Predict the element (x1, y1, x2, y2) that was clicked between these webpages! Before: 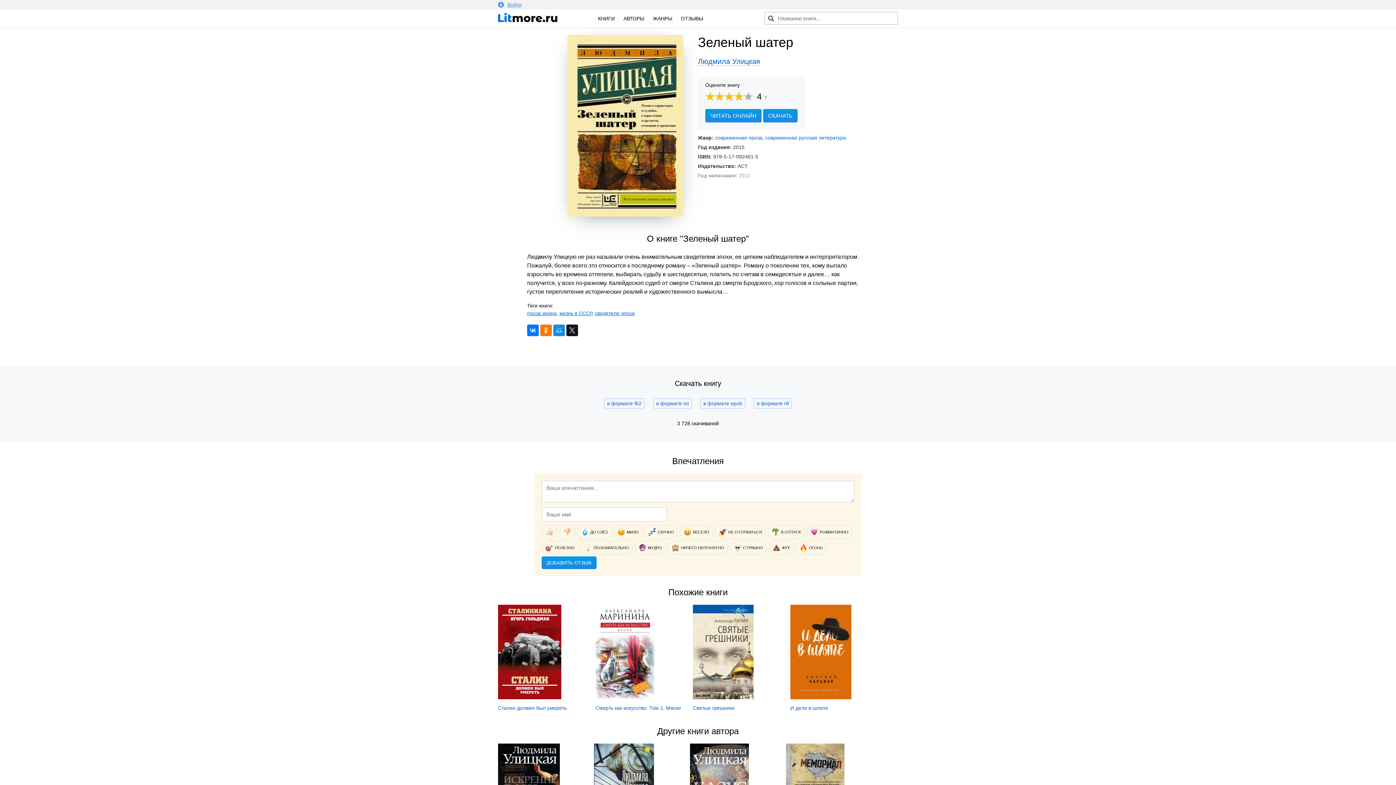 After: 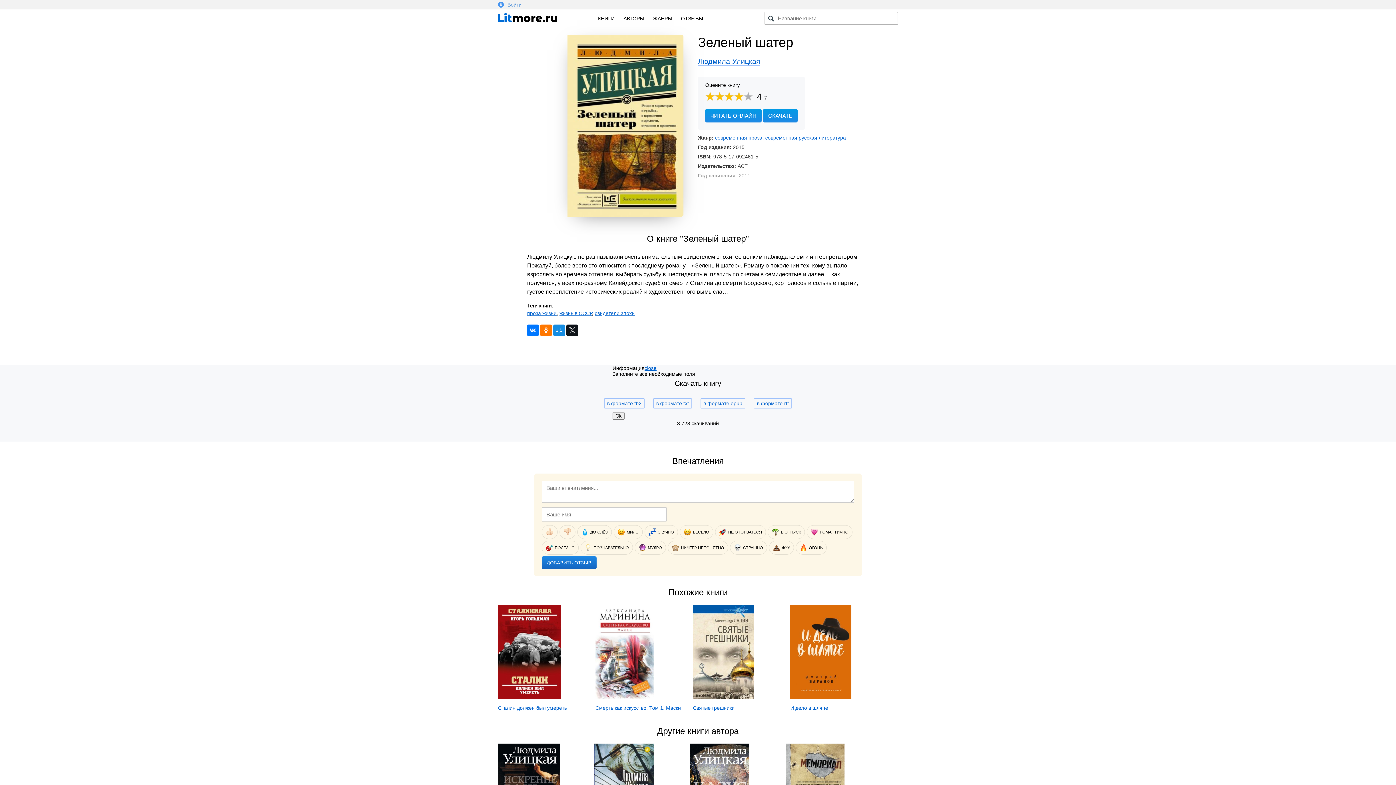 Action: bbox: (541, 556, 596, 569) label: ДОБАВИТЬ ОТЗЫВ